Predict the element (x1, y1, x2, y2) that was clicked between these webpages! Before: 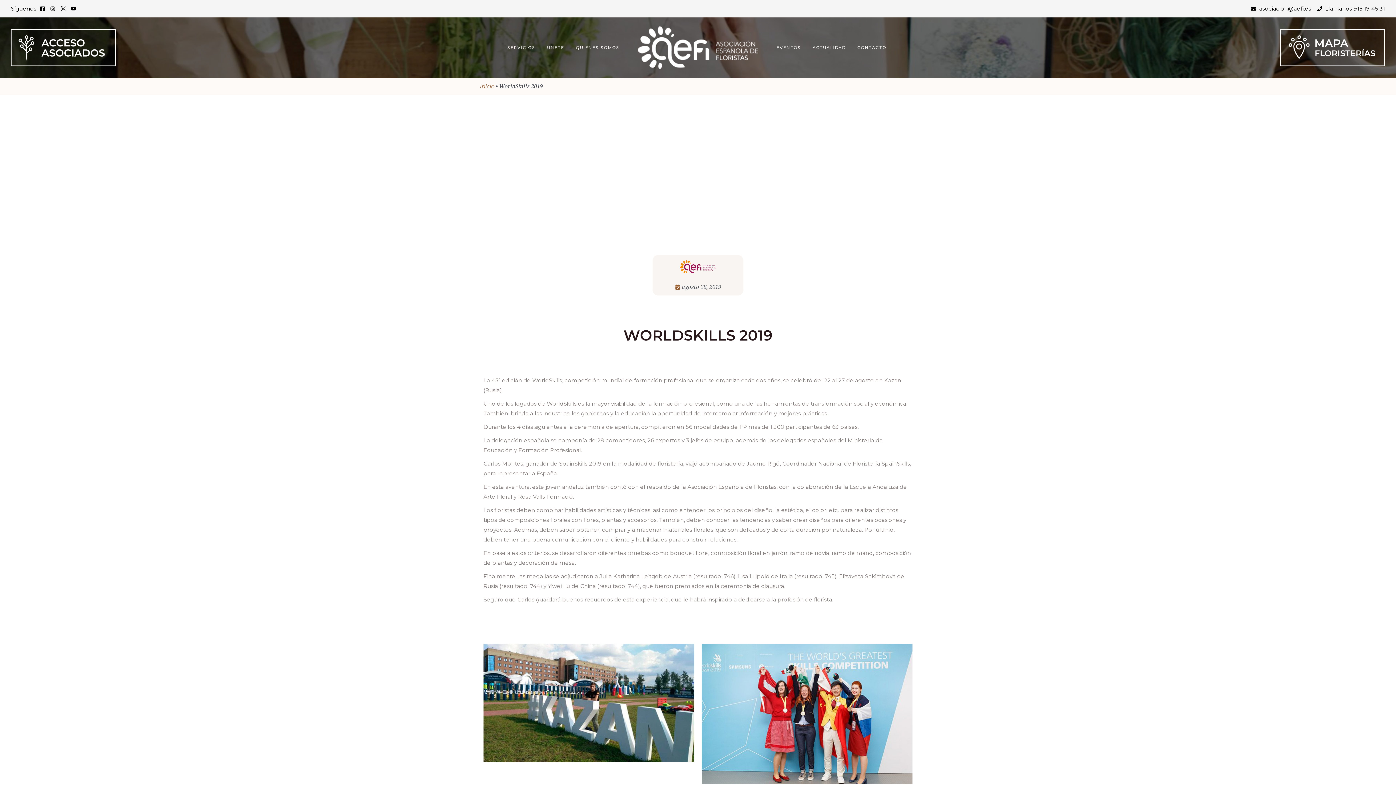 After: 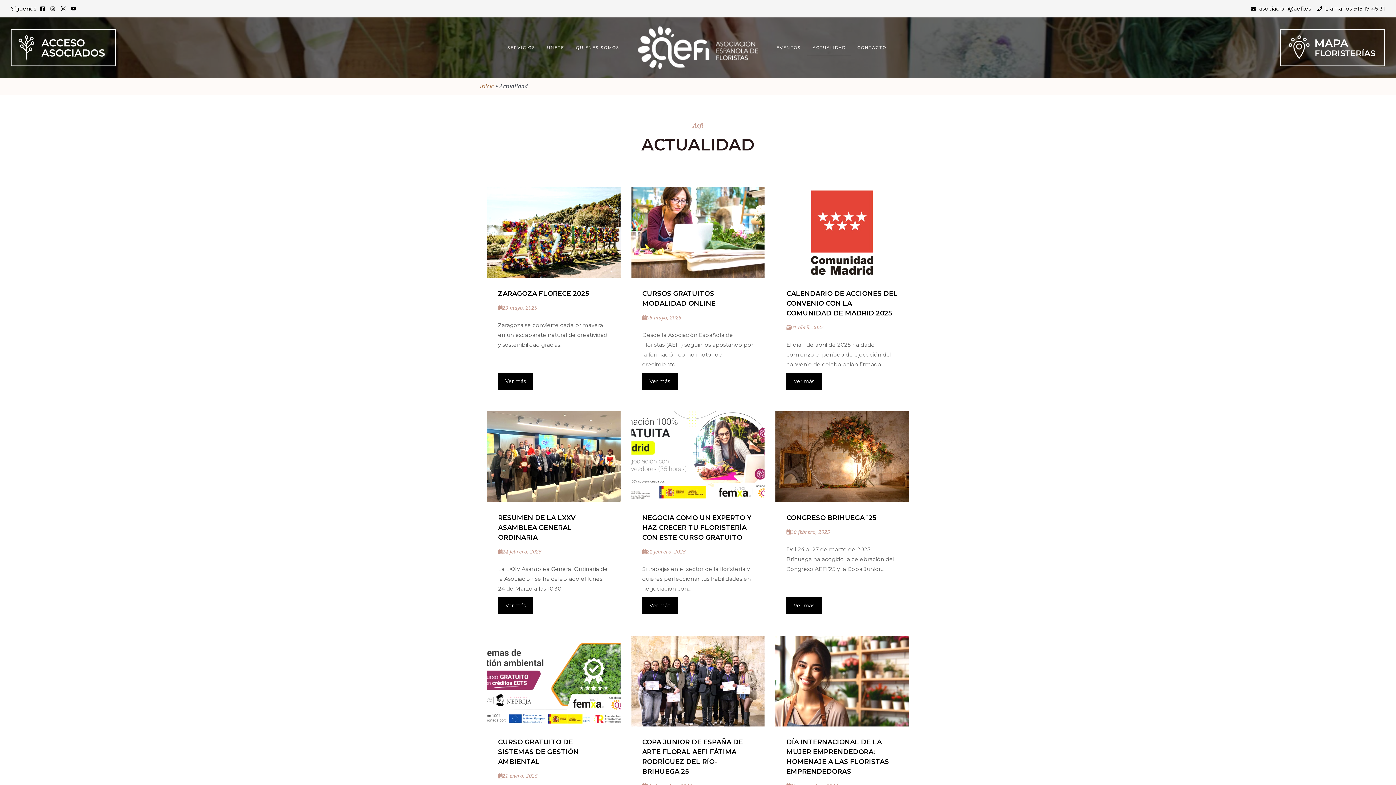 Action: label: ACTUALIDAD bbox: (807, 39, 851, 56)